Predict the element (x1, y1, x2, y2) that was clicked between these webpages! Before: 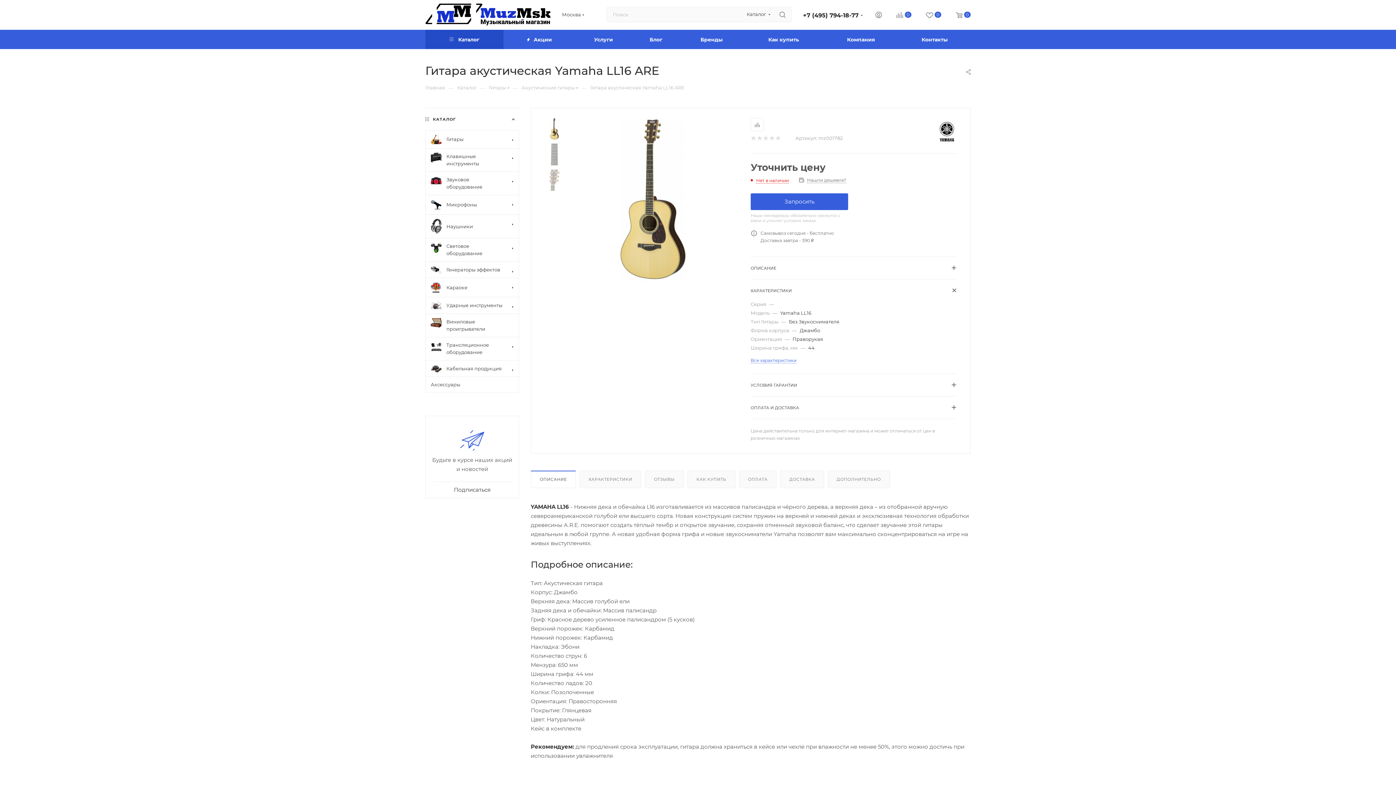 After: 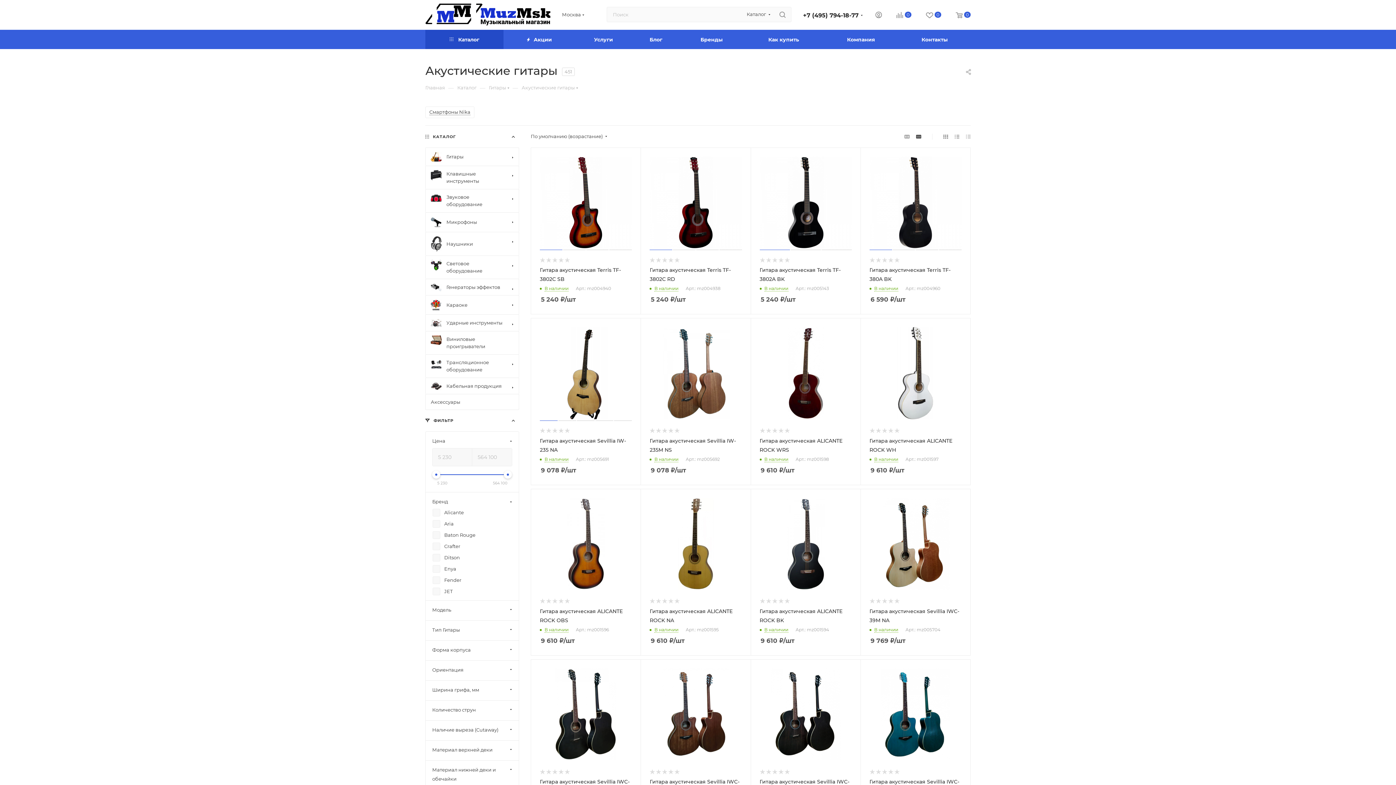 Action: label: Акустические гитары bbox: (521, 84, 574, 90)